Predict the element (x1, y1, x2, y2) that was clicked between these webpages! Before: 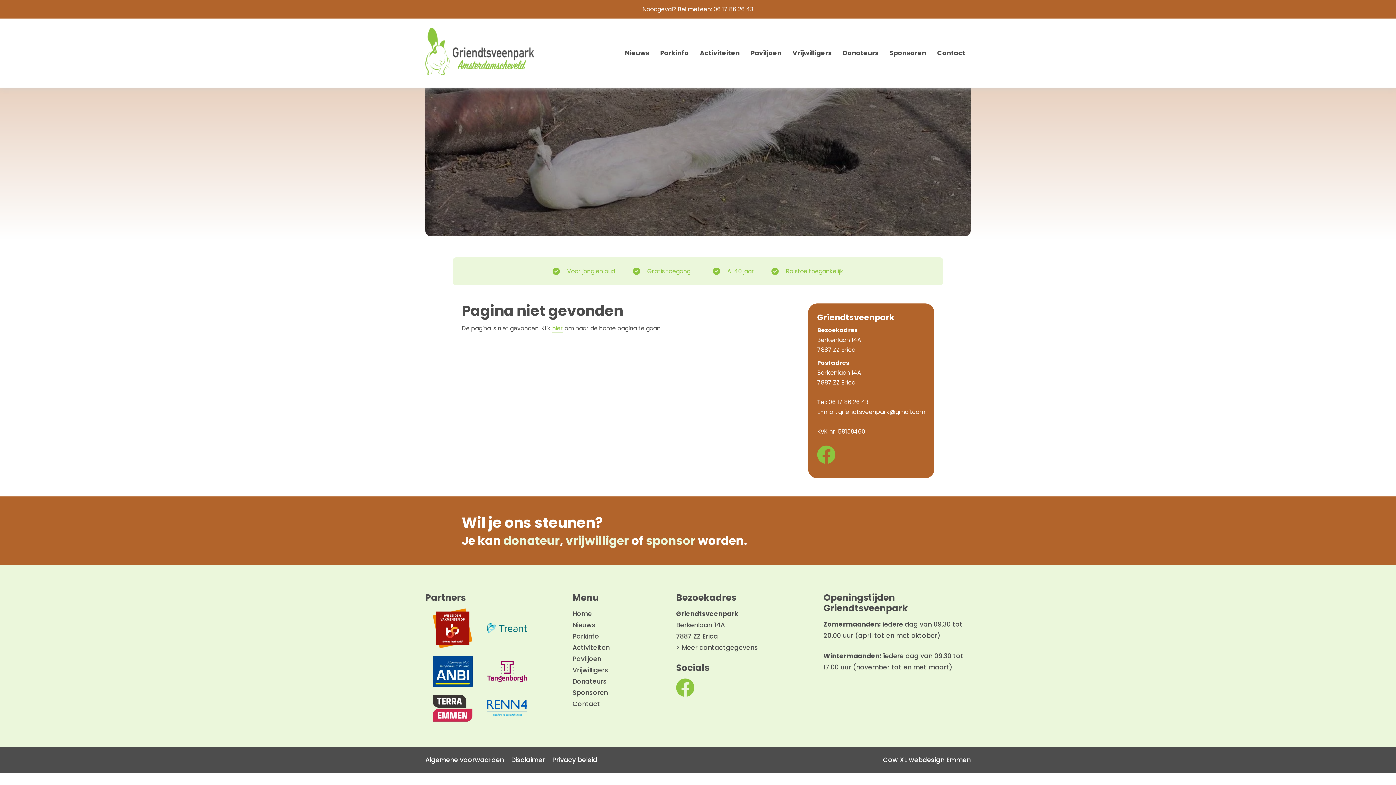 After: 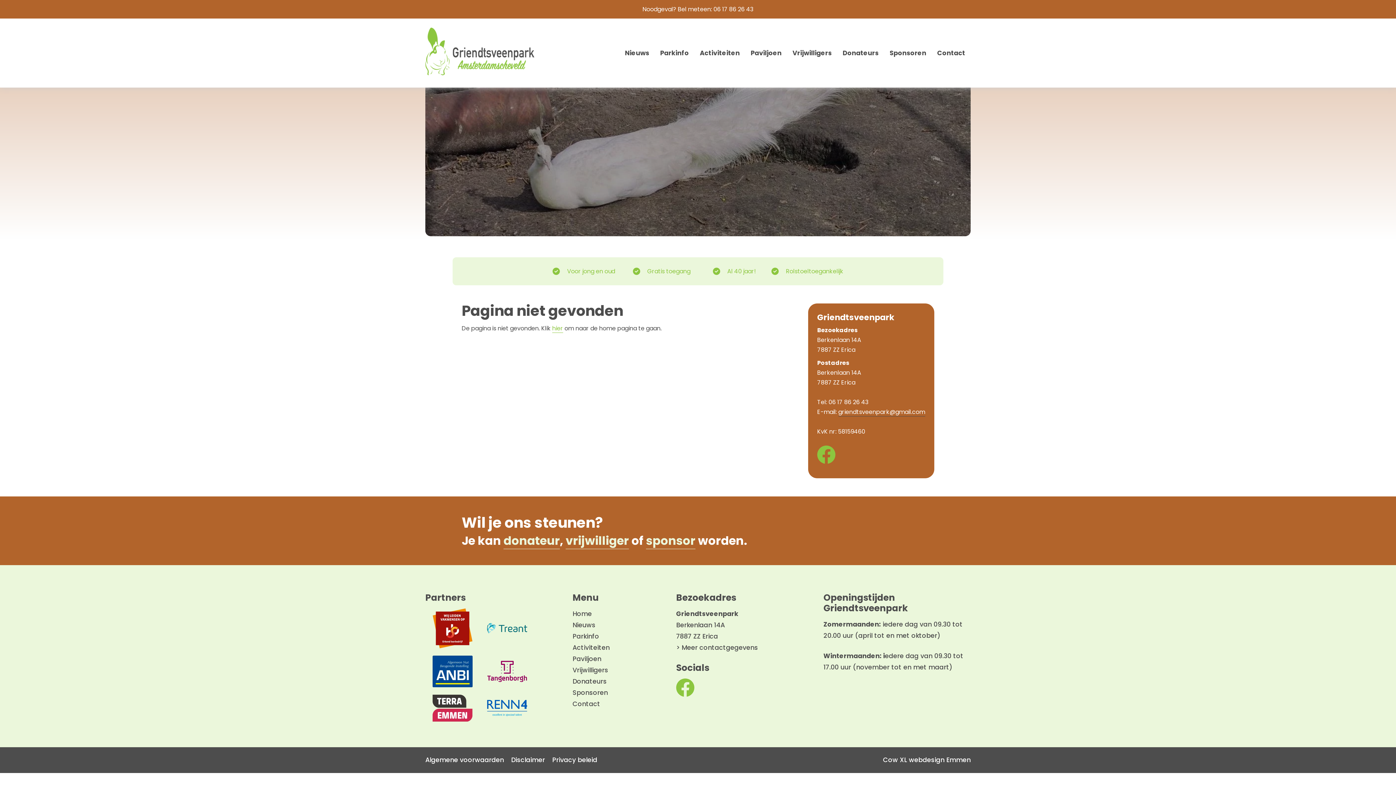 Action: bbox: (838, 408, 925, 416) label: griendtsveenpark@gmail.com